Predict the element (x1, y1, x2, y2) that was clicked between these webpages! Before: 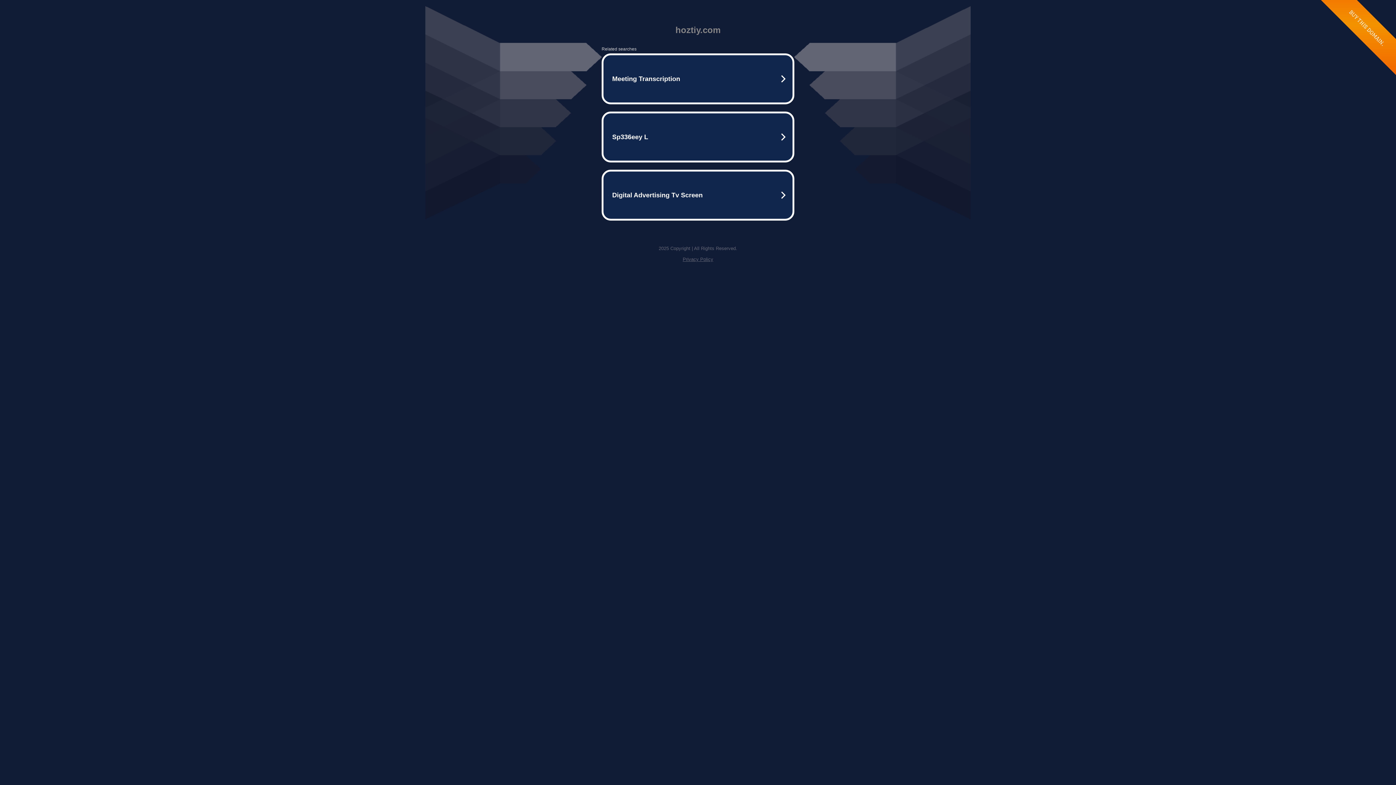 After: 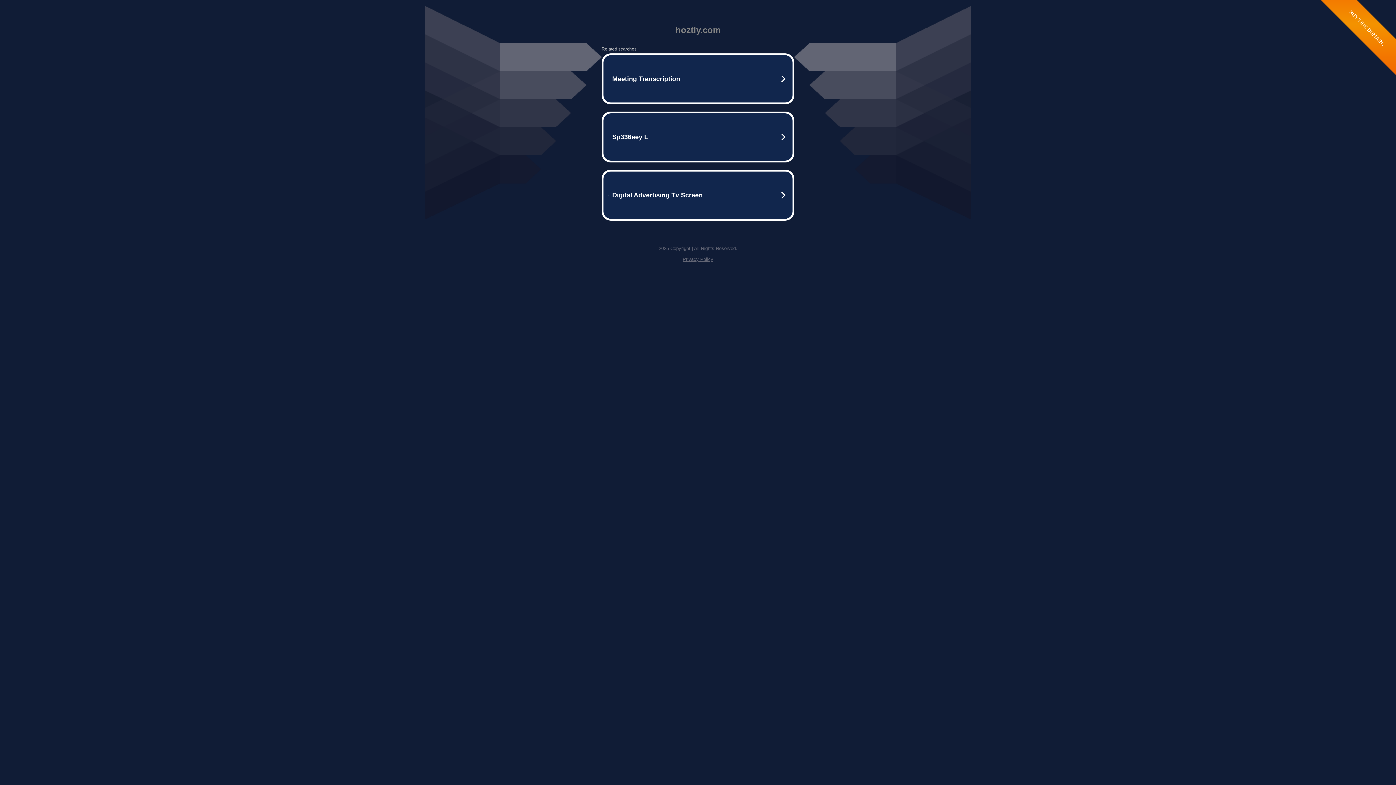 Action: bbox: (682, 256, 713, 262) label: Privacy Policy